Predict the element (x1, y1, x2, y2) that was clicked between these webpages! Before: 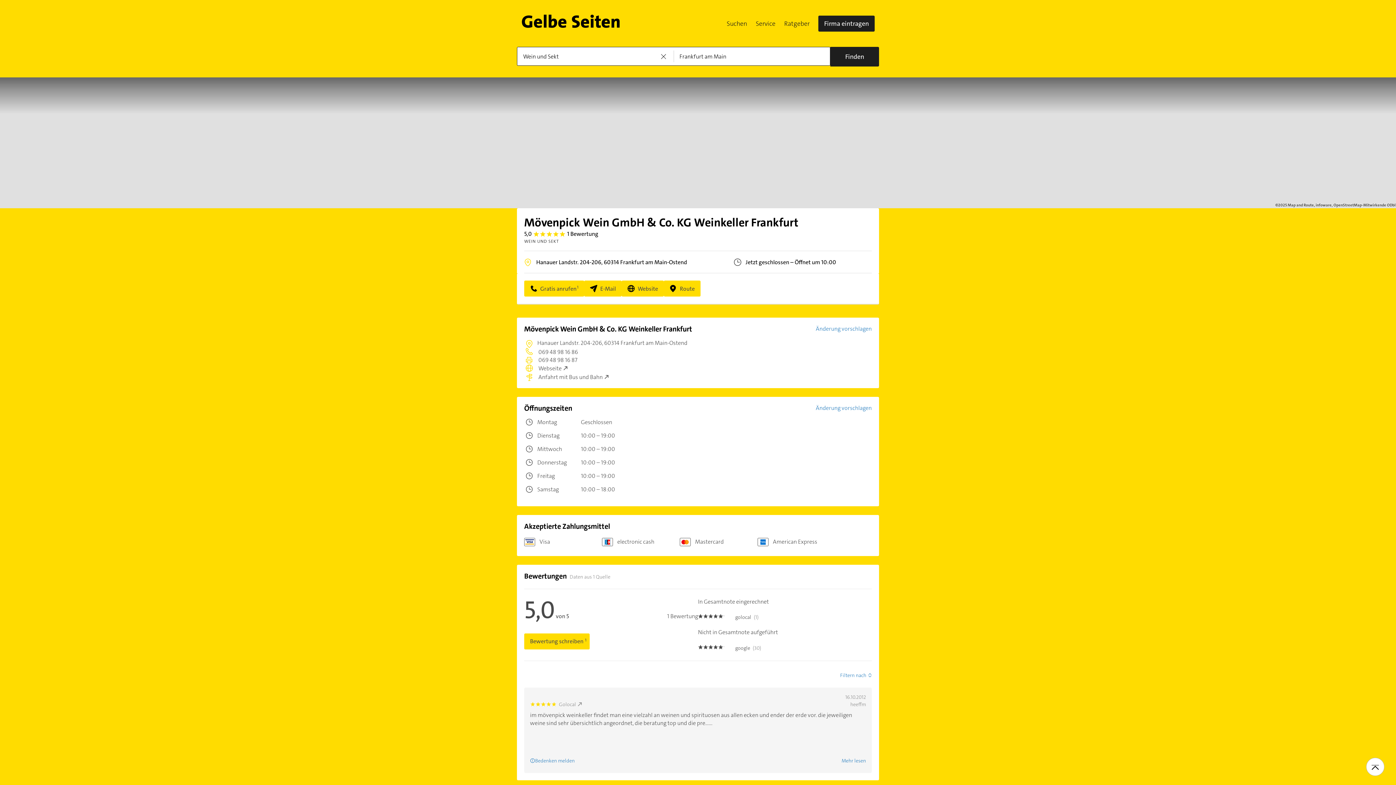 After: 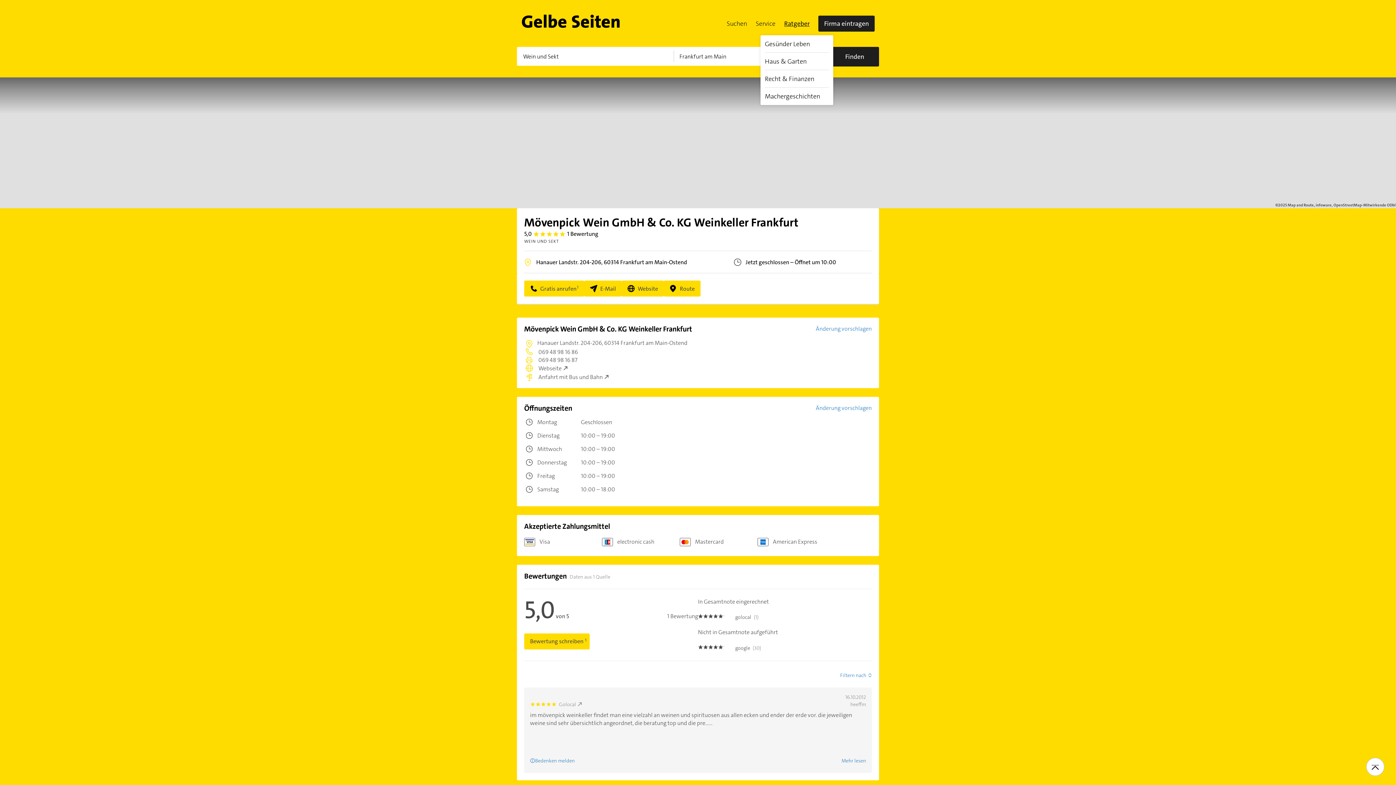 Action: label: Ratgeber bbox: (780, 11, 814, 35)